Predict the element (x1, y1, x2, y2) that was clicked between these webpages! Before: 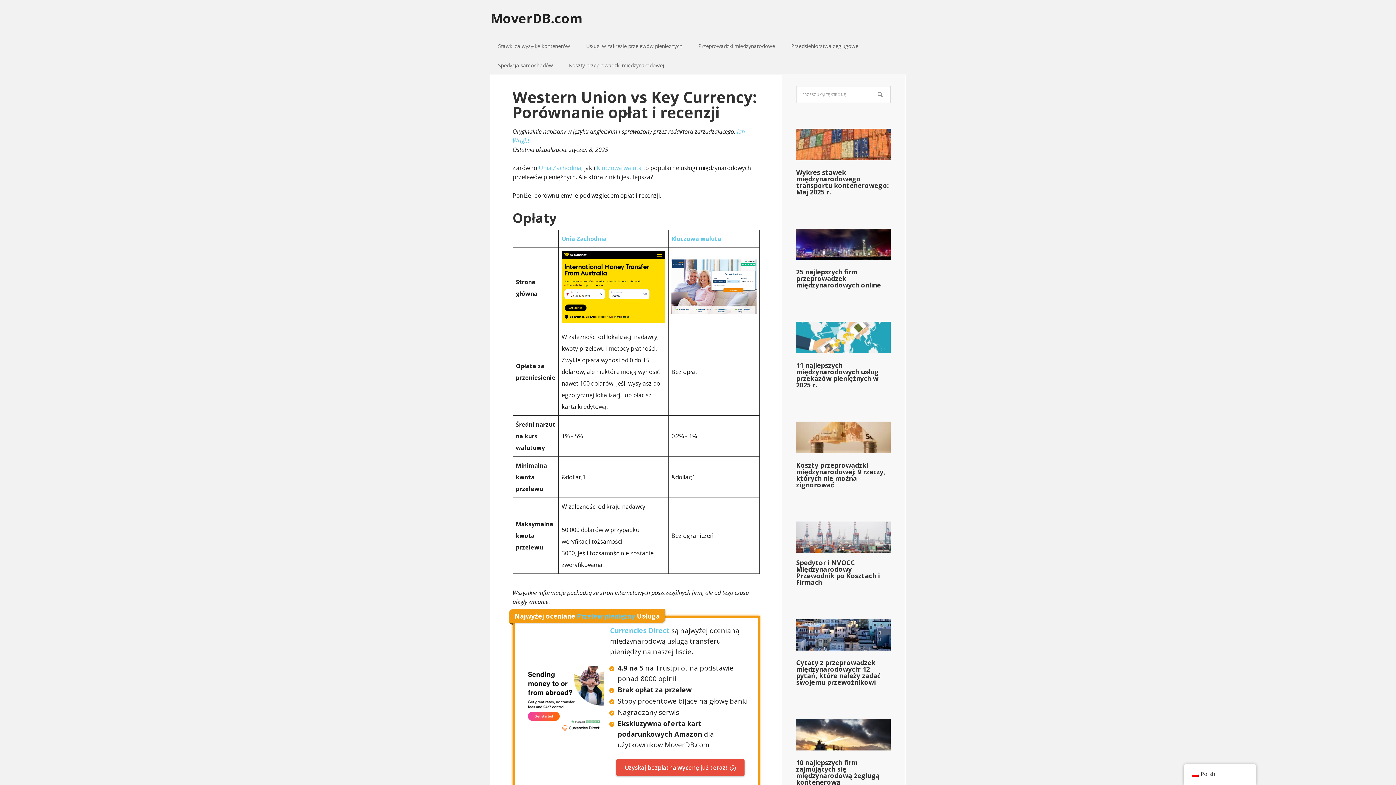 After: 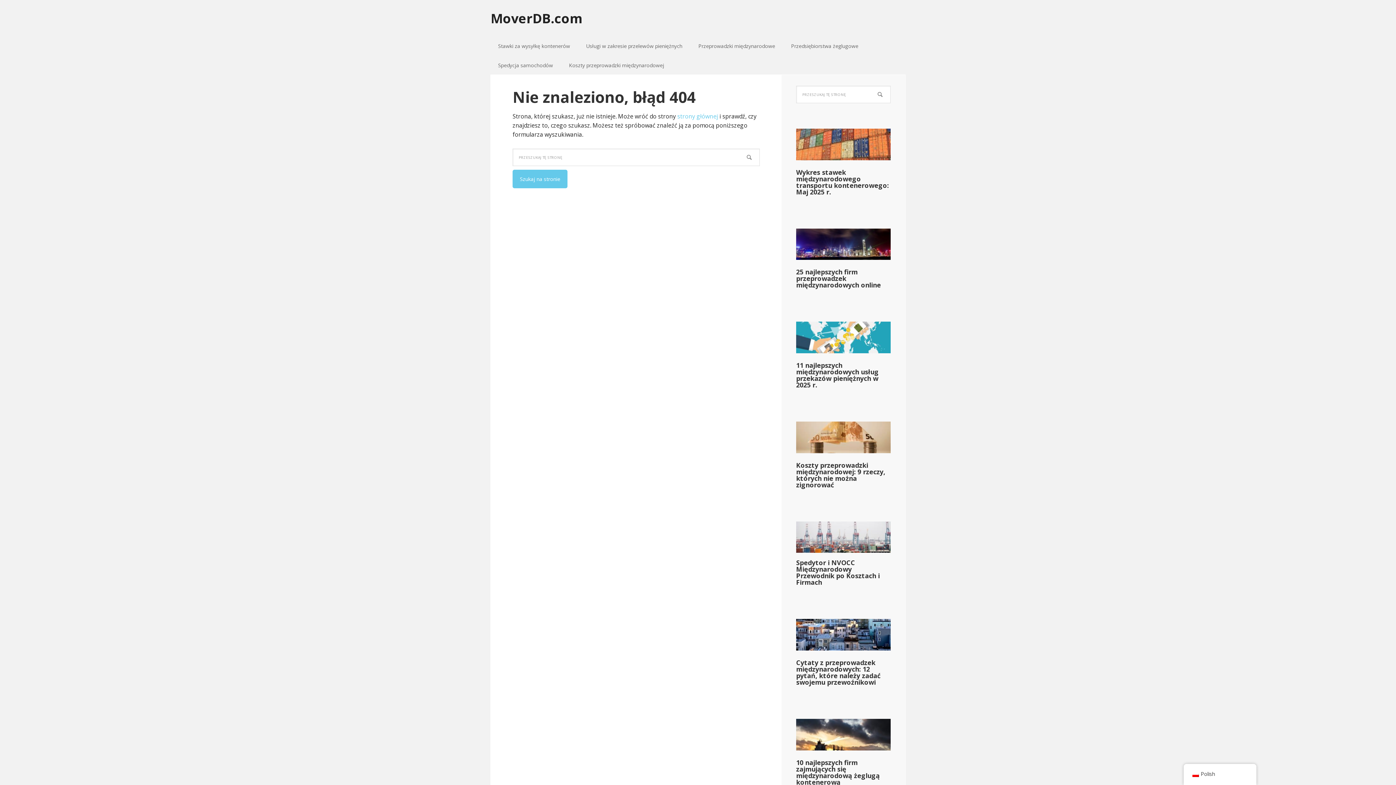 Action: bbox: (561, 315, 665, 323)